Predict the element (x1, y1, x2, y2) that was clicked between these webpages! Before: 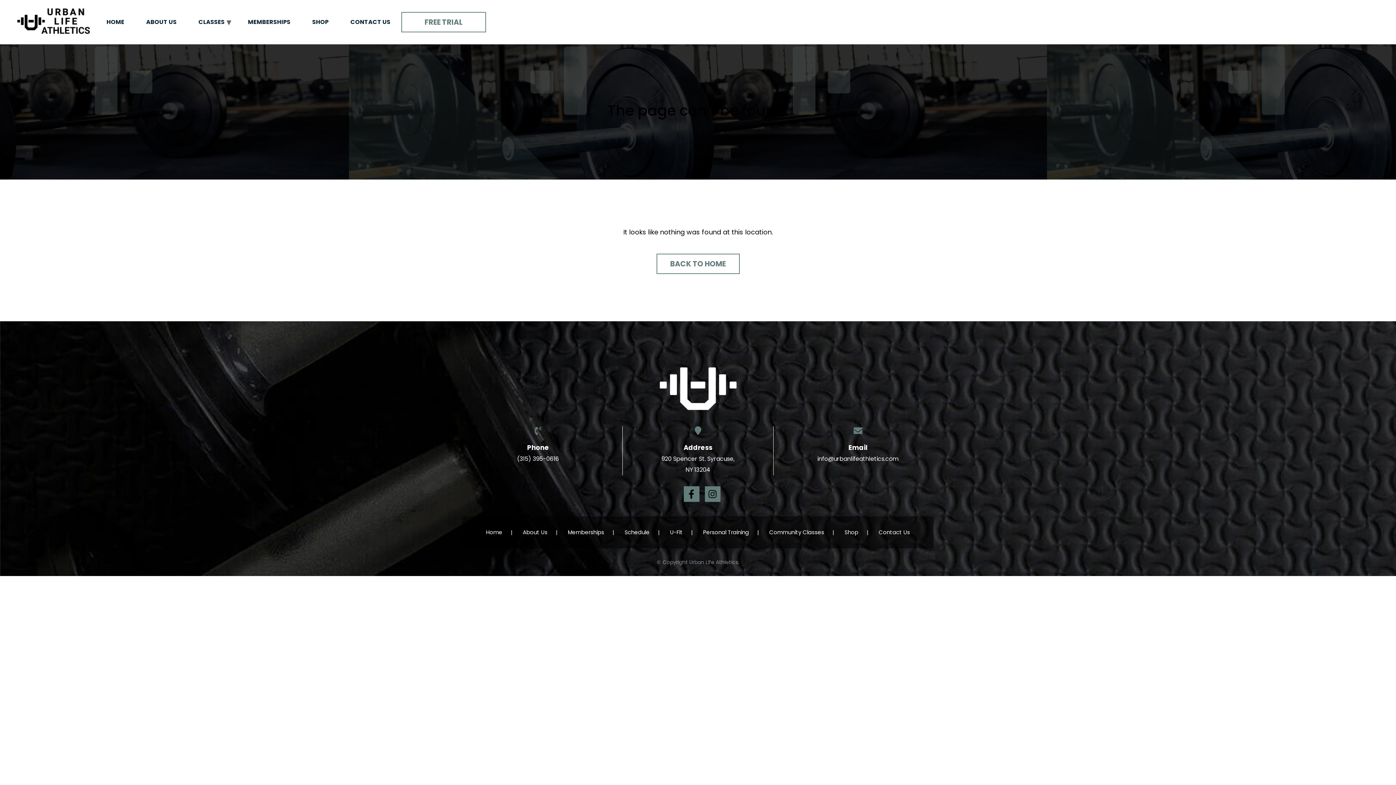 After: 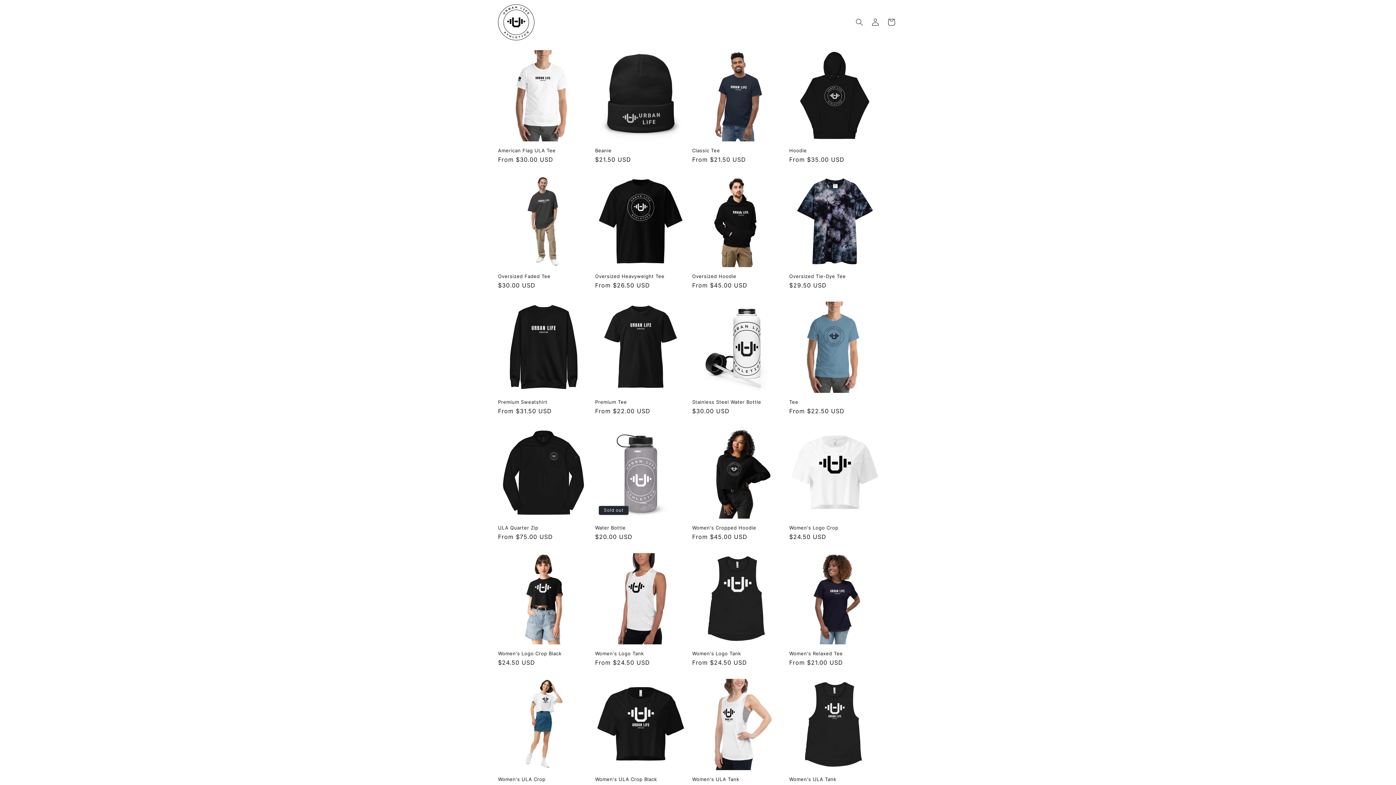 Action: bbox: (839, 520, 864, 545) label: Shop